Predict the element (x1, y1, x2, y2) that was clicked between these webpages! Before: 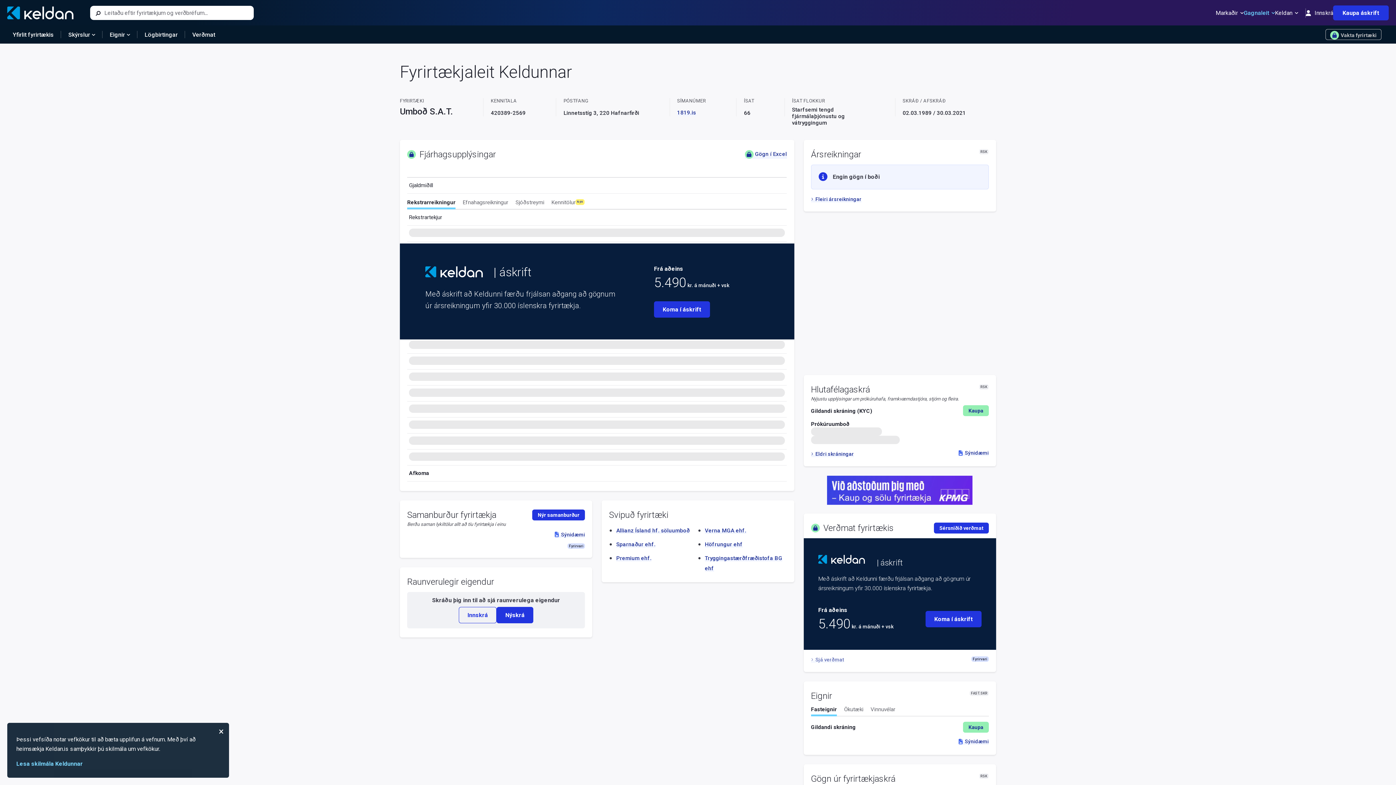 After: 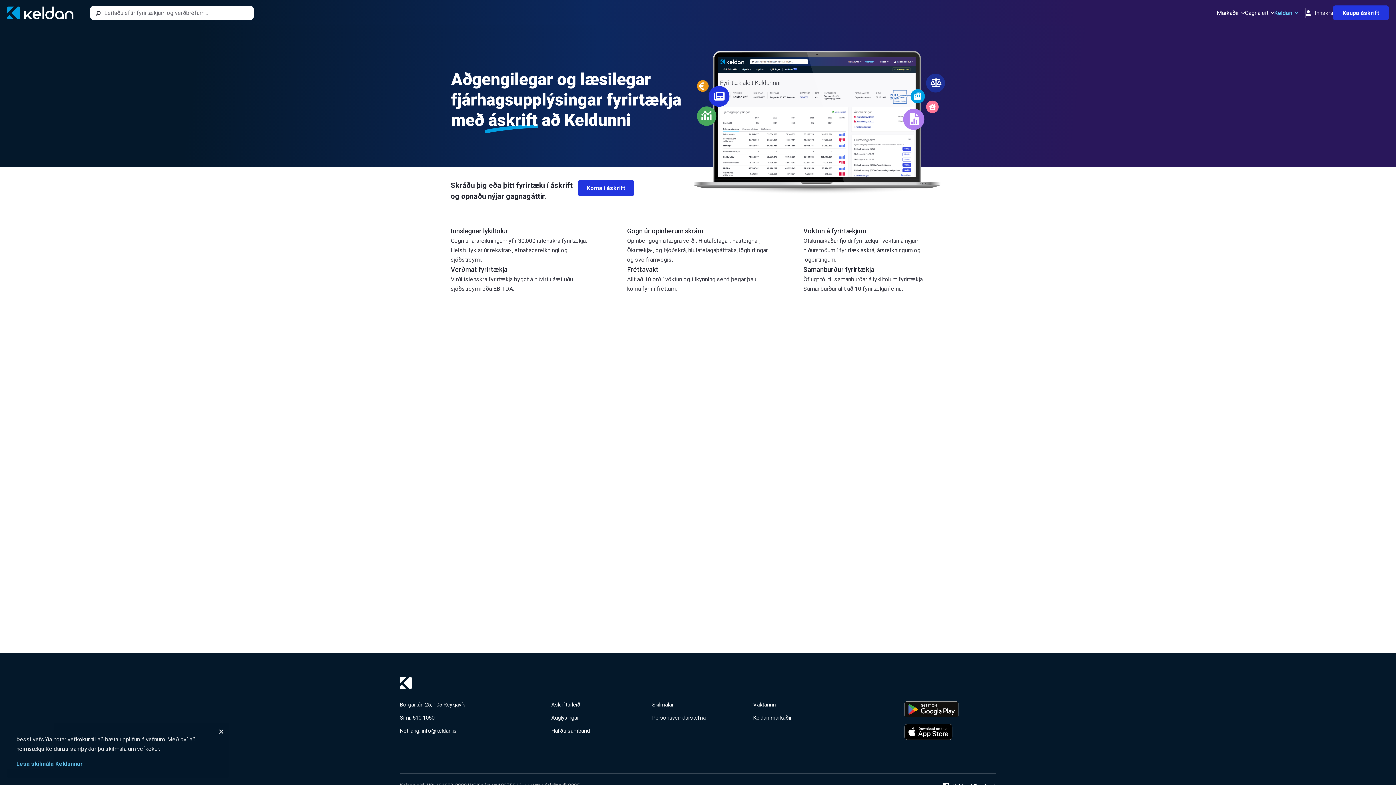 Action: bbox: (654, 301, 710, 317) label: Koma í áskrift